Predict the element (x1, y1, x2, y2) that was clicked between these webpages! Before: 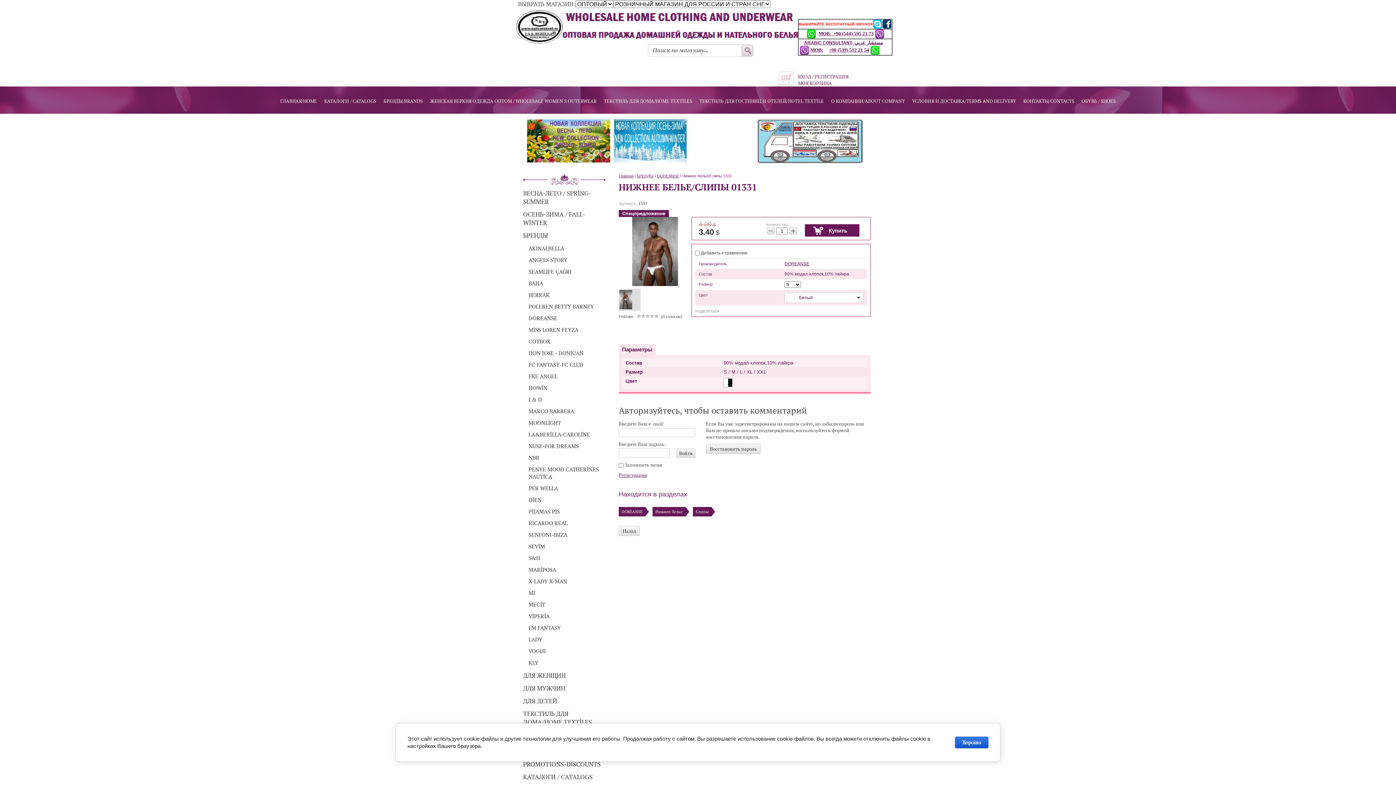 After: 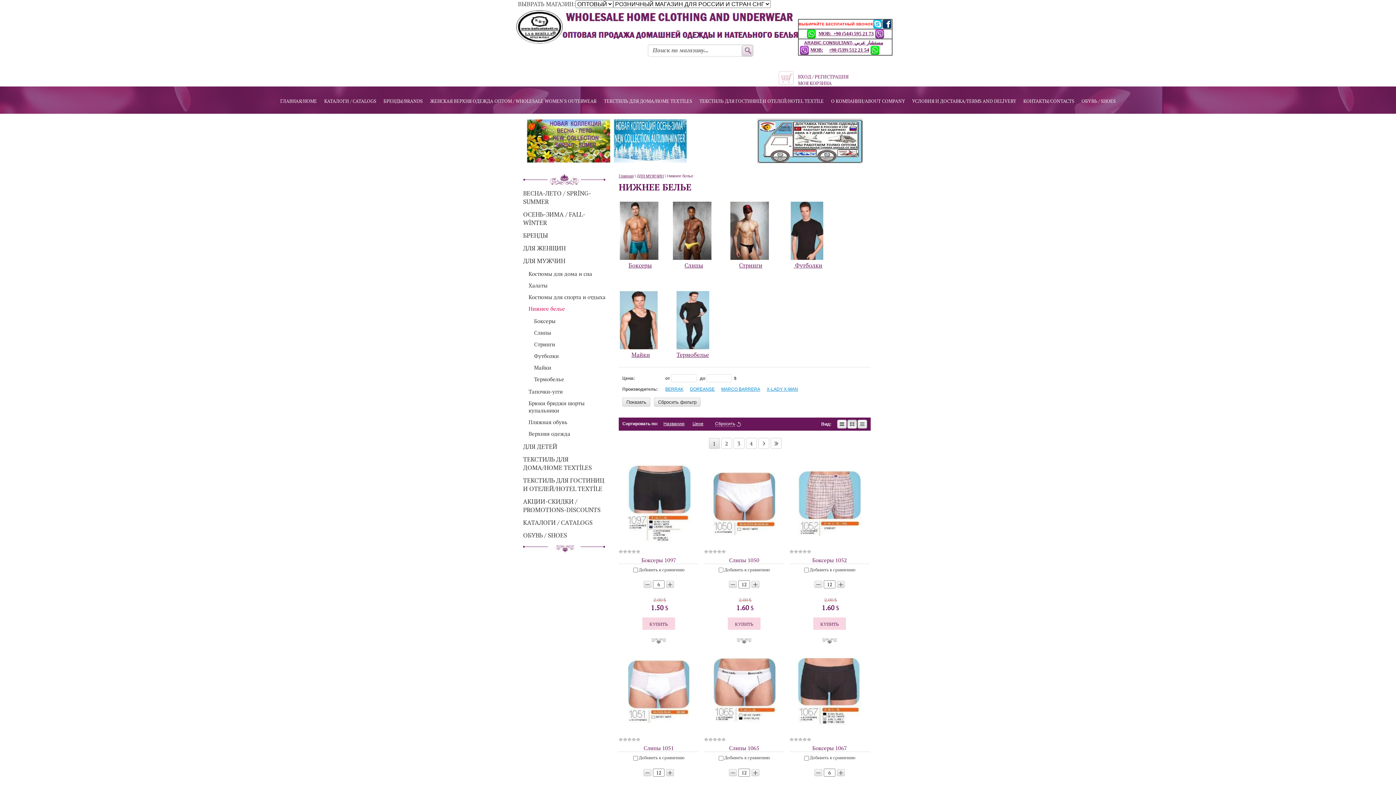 Action: label: Нижнее белье bbox: (652, 507, 685, 516)